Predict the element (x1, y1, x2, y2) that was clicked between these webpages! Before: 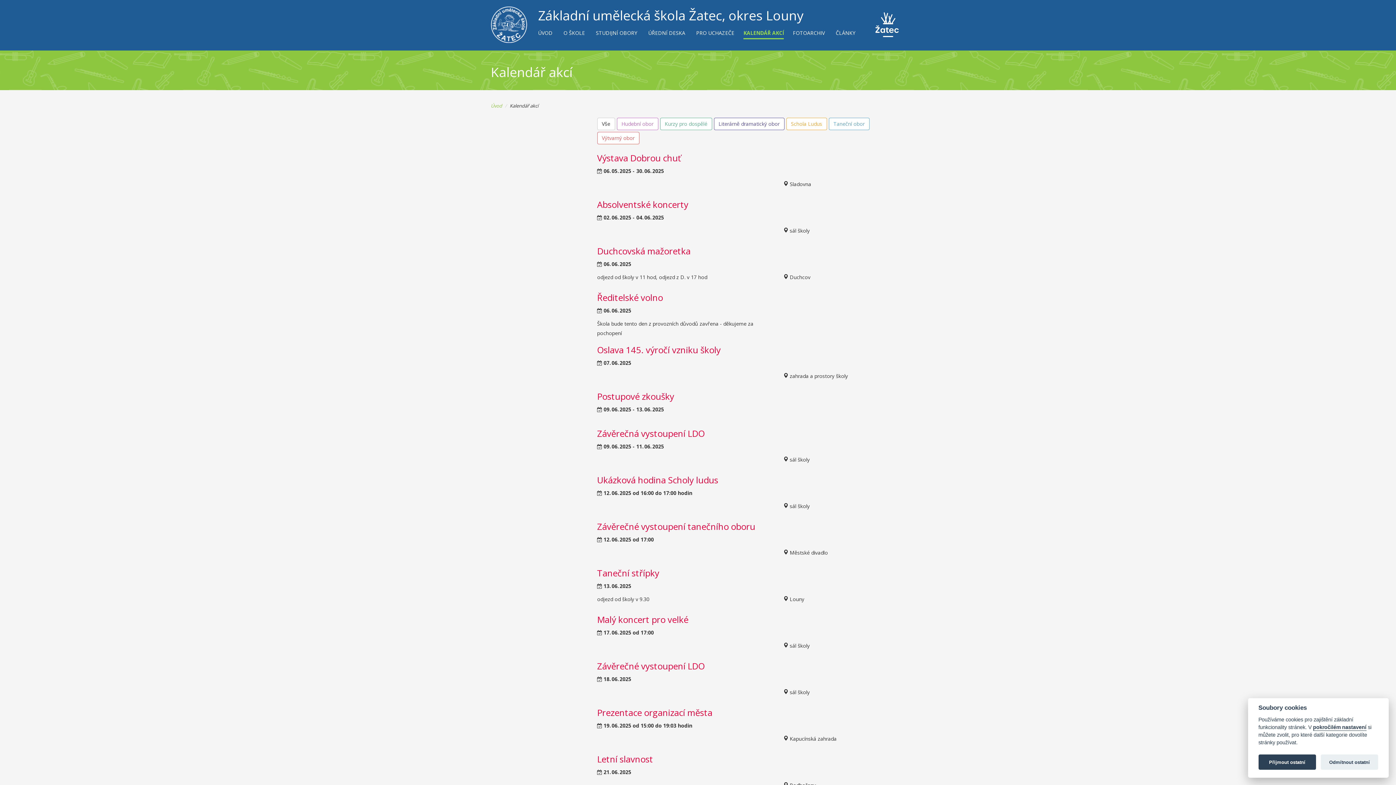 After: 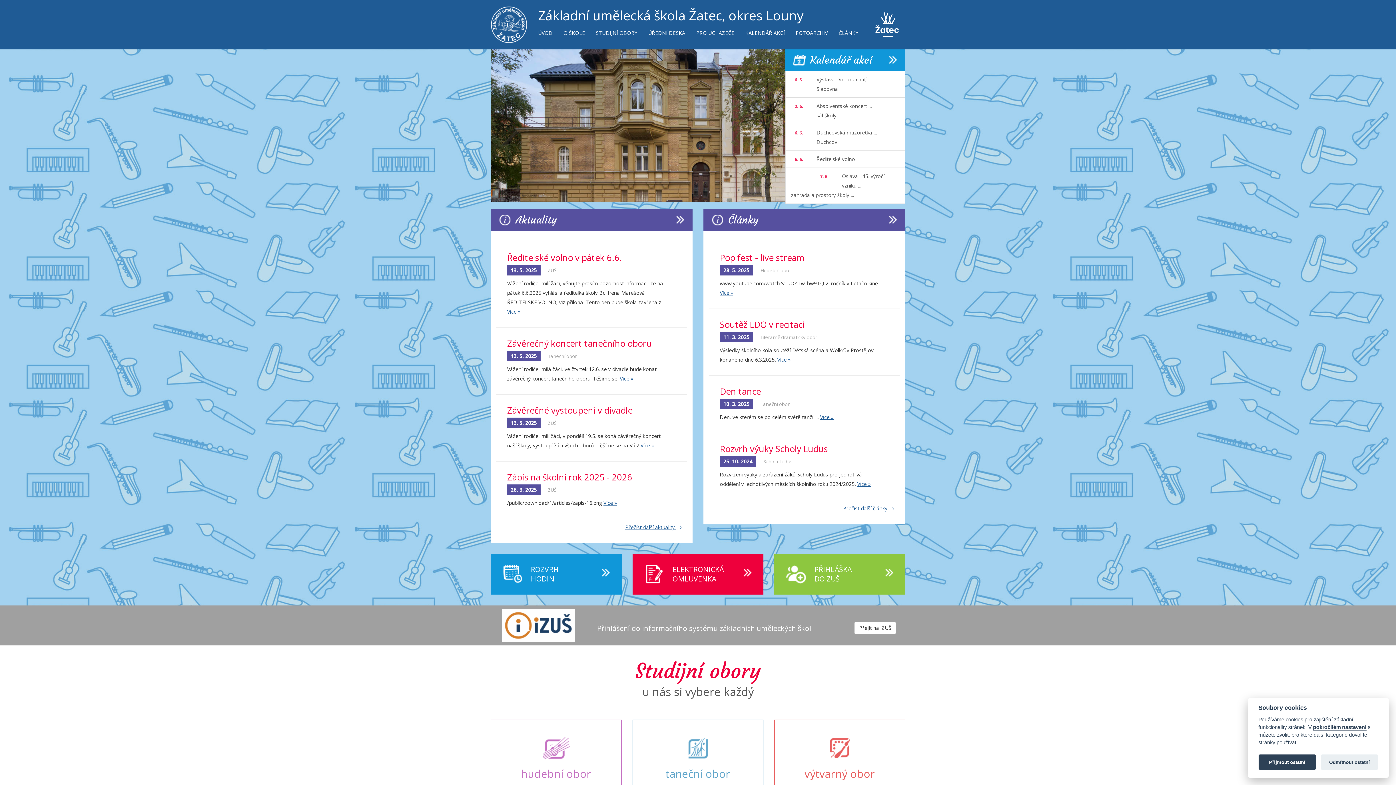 Action: bbox: (490, 102, 502, 109) label: Úvod